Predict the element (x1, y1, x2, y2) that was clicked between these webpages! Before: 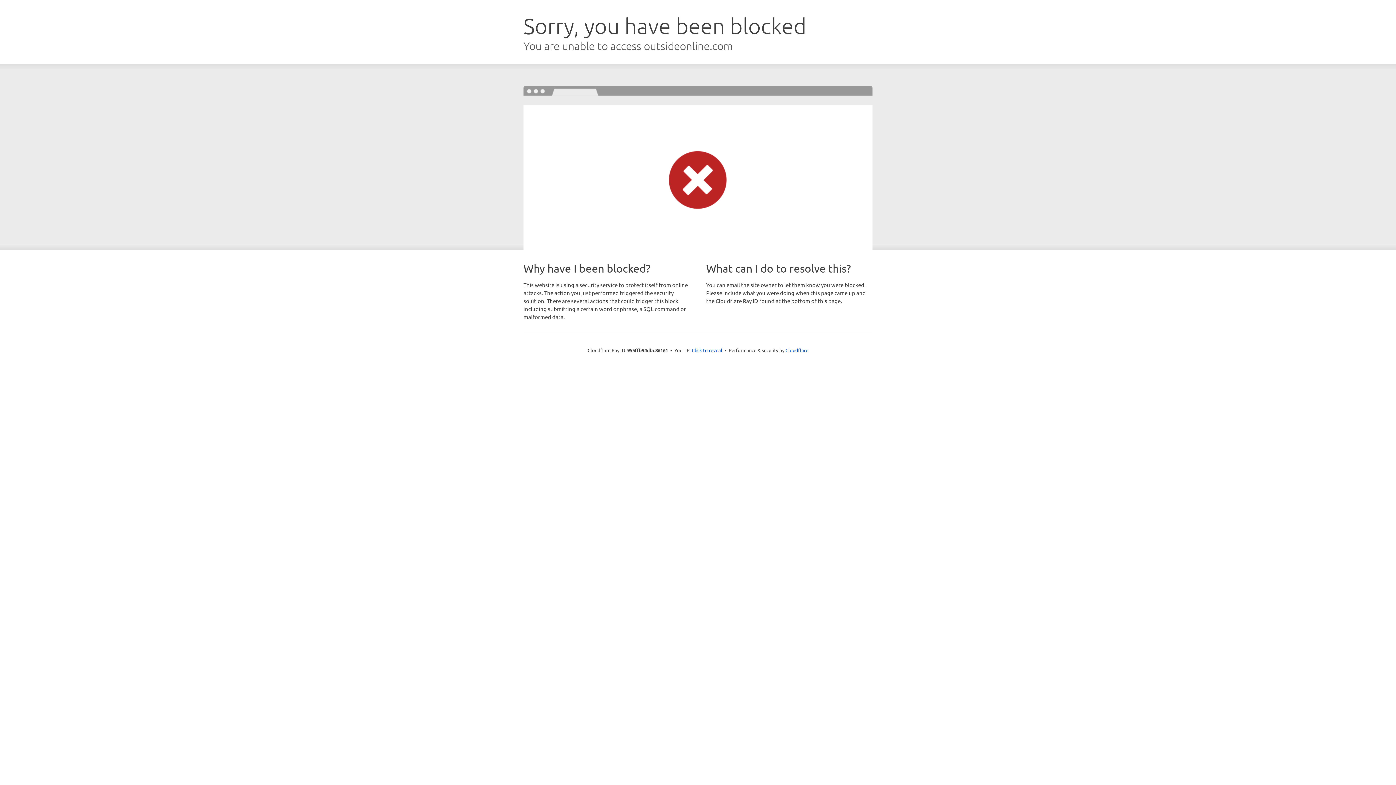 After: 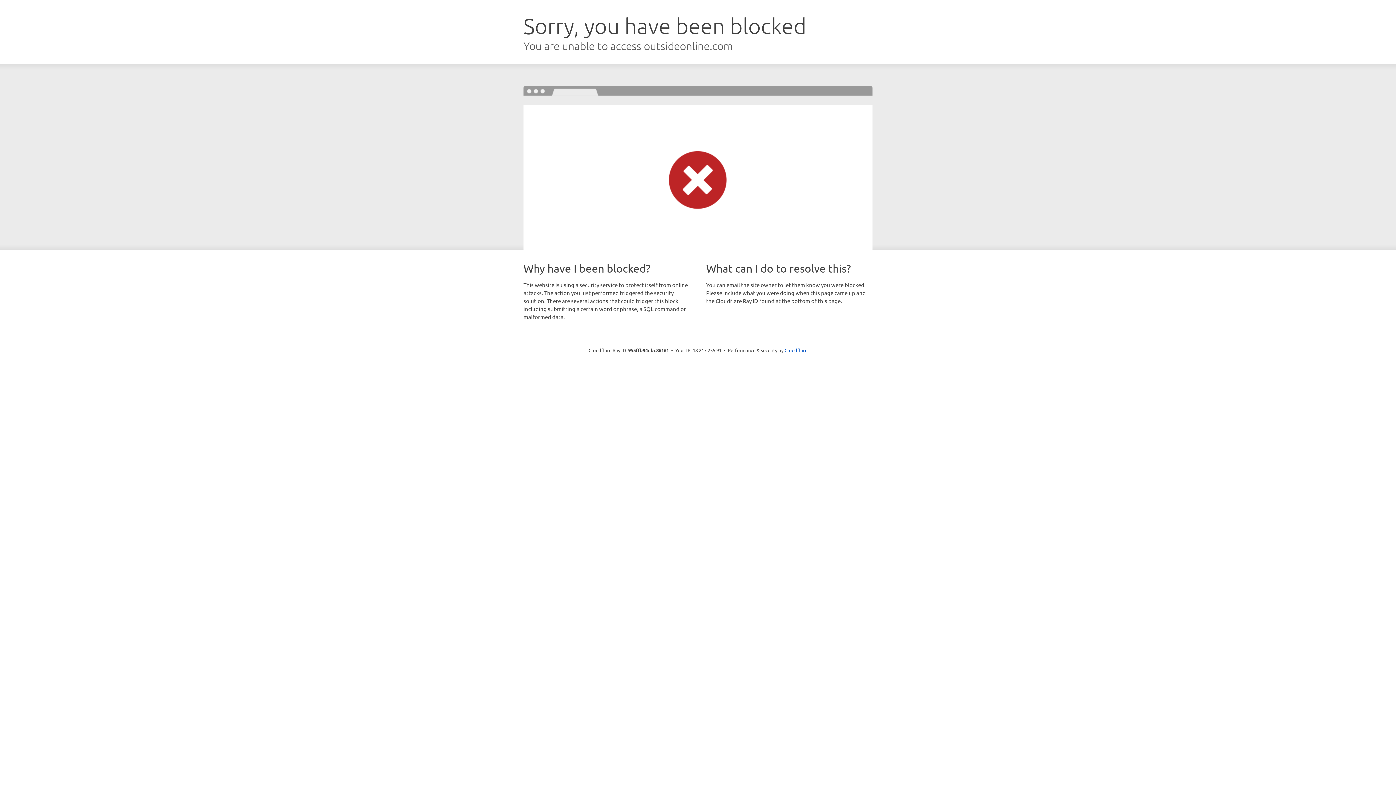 Action: bbox: (692, 346, 722, 353) label: Click to reveal